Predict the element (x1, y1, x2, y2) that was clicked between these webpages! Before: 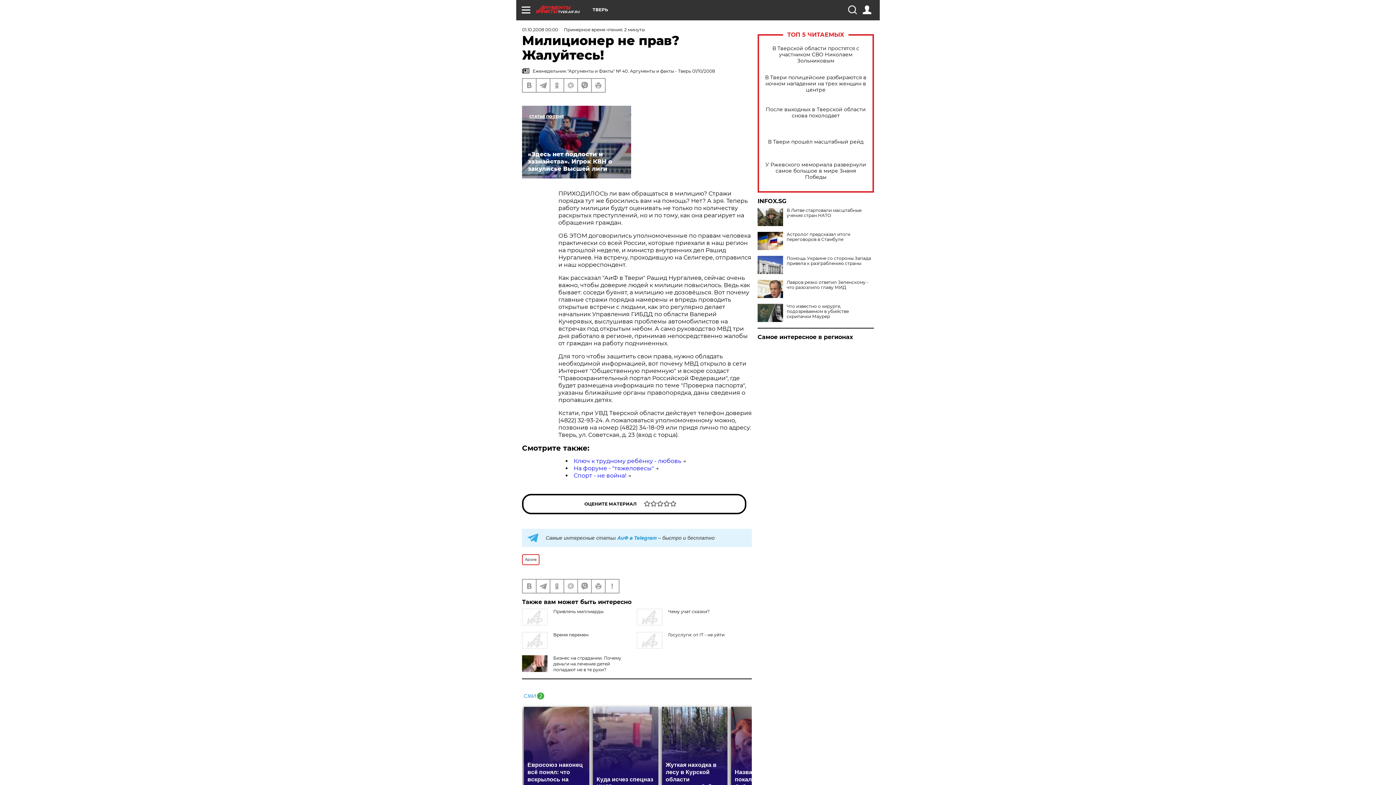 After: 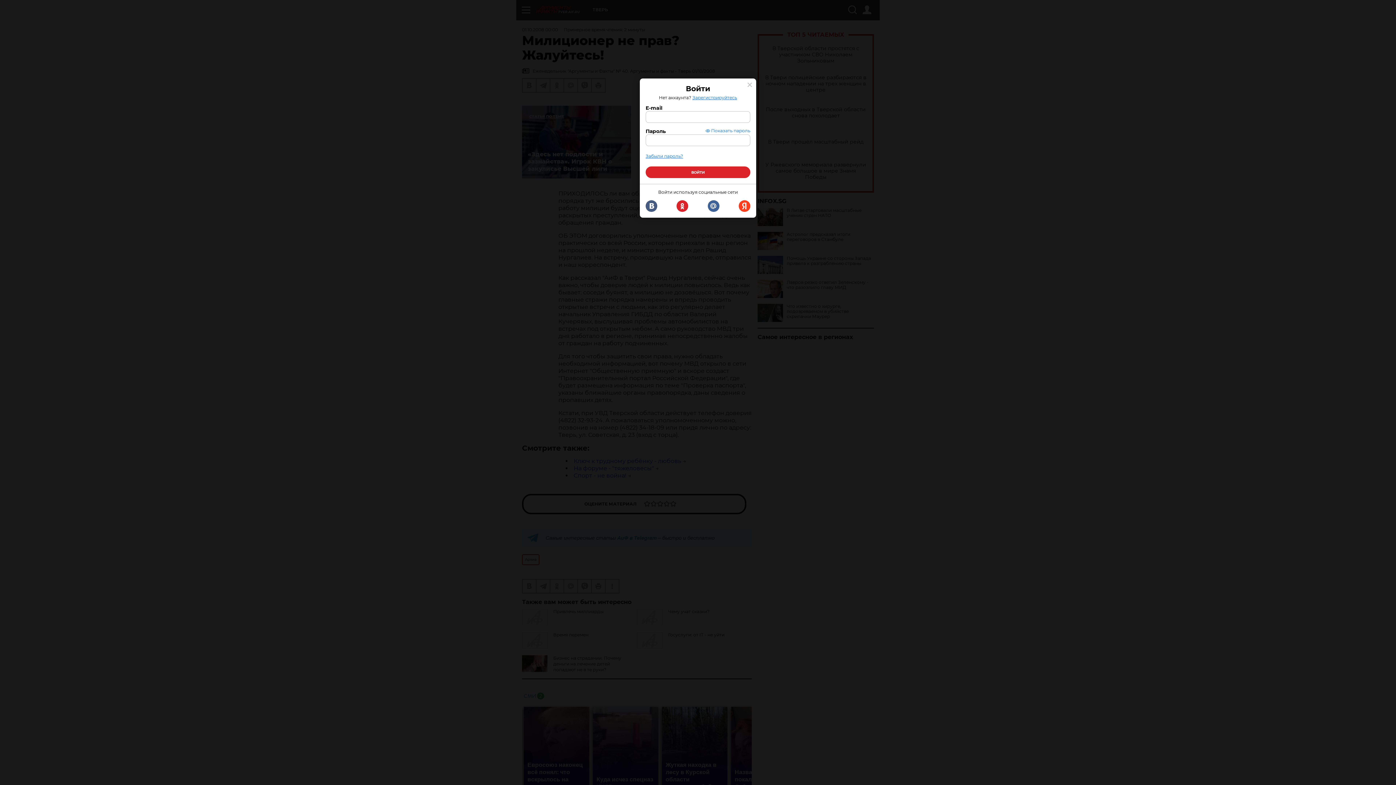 Action: bbox: (862, 5, 871, 14)